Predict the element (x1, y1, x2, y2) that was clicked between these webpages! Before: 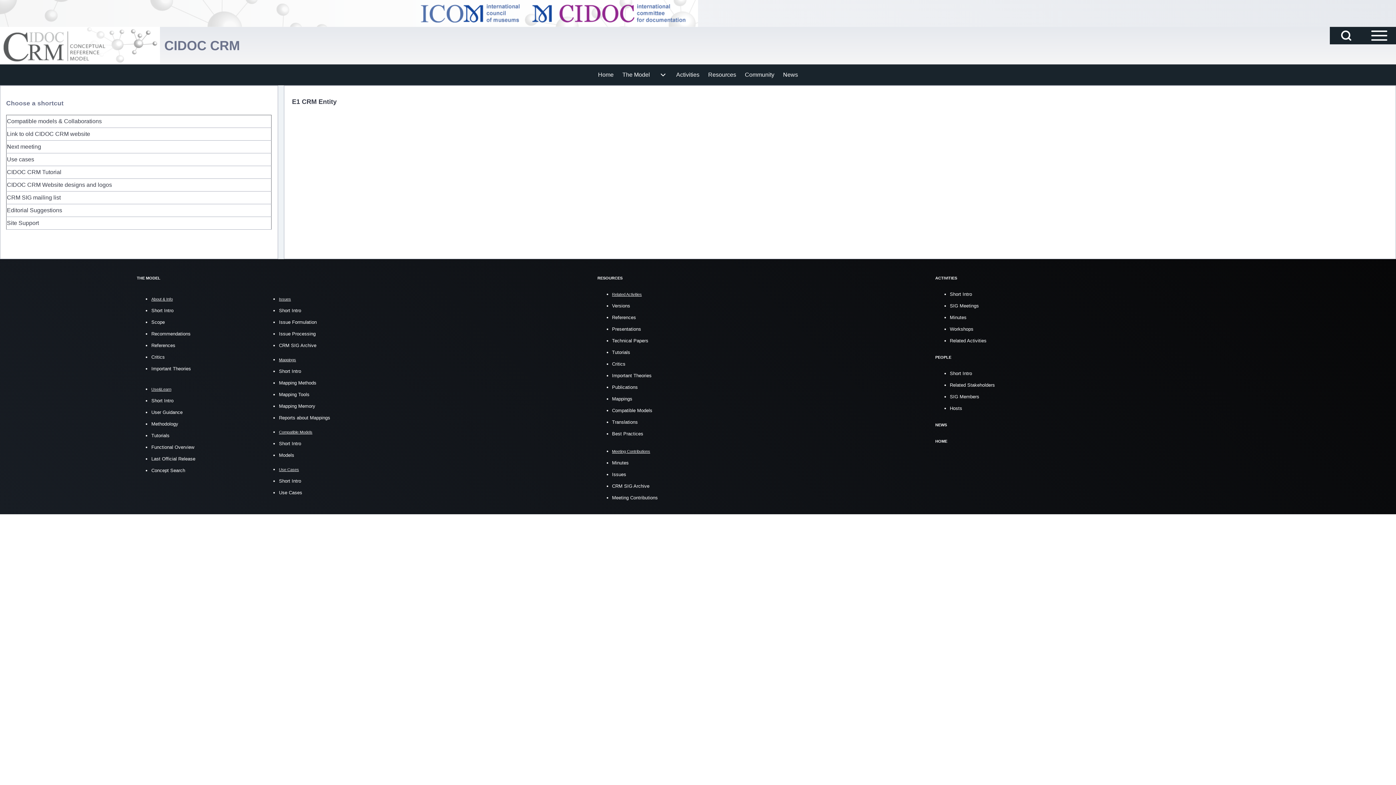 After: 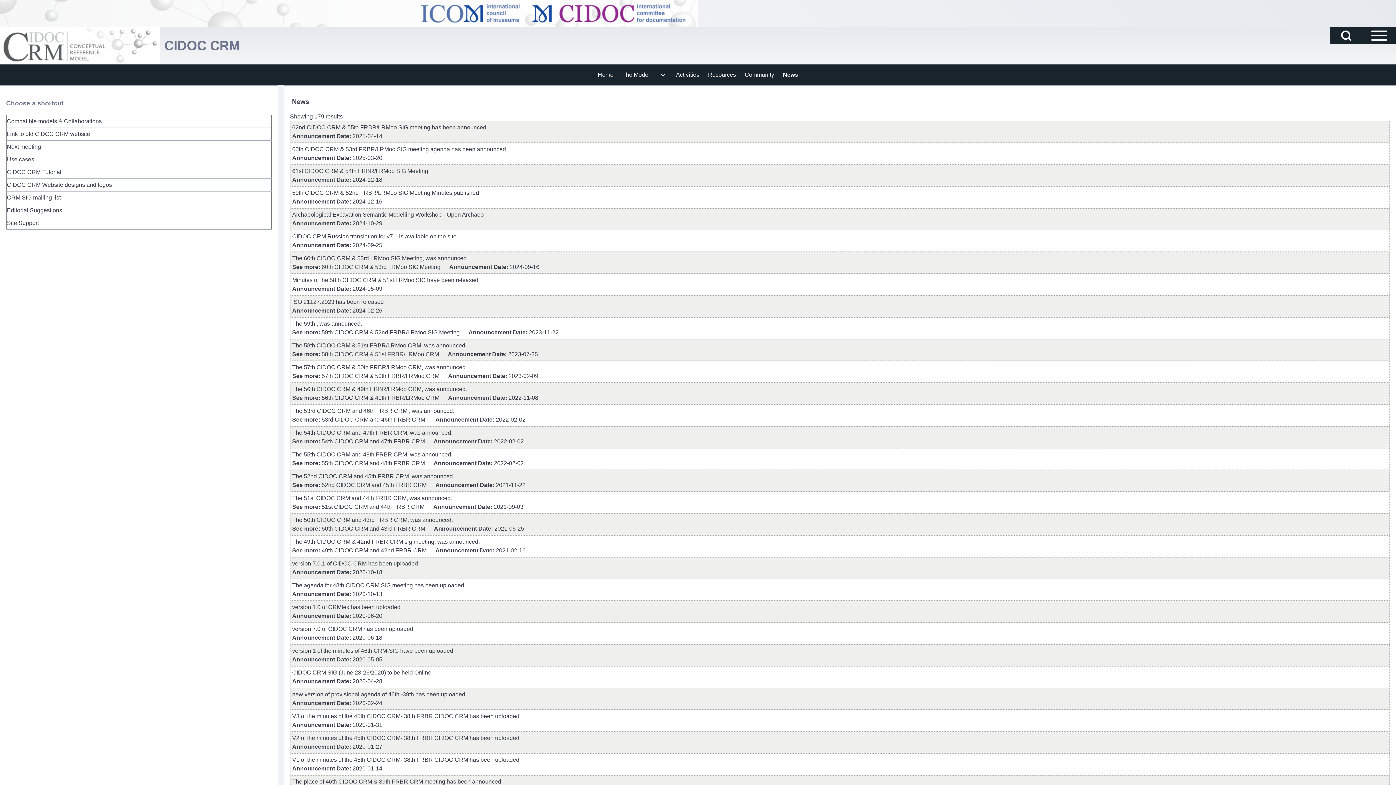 Action: bbox: (935, 422, 947, 427) label: NEWS